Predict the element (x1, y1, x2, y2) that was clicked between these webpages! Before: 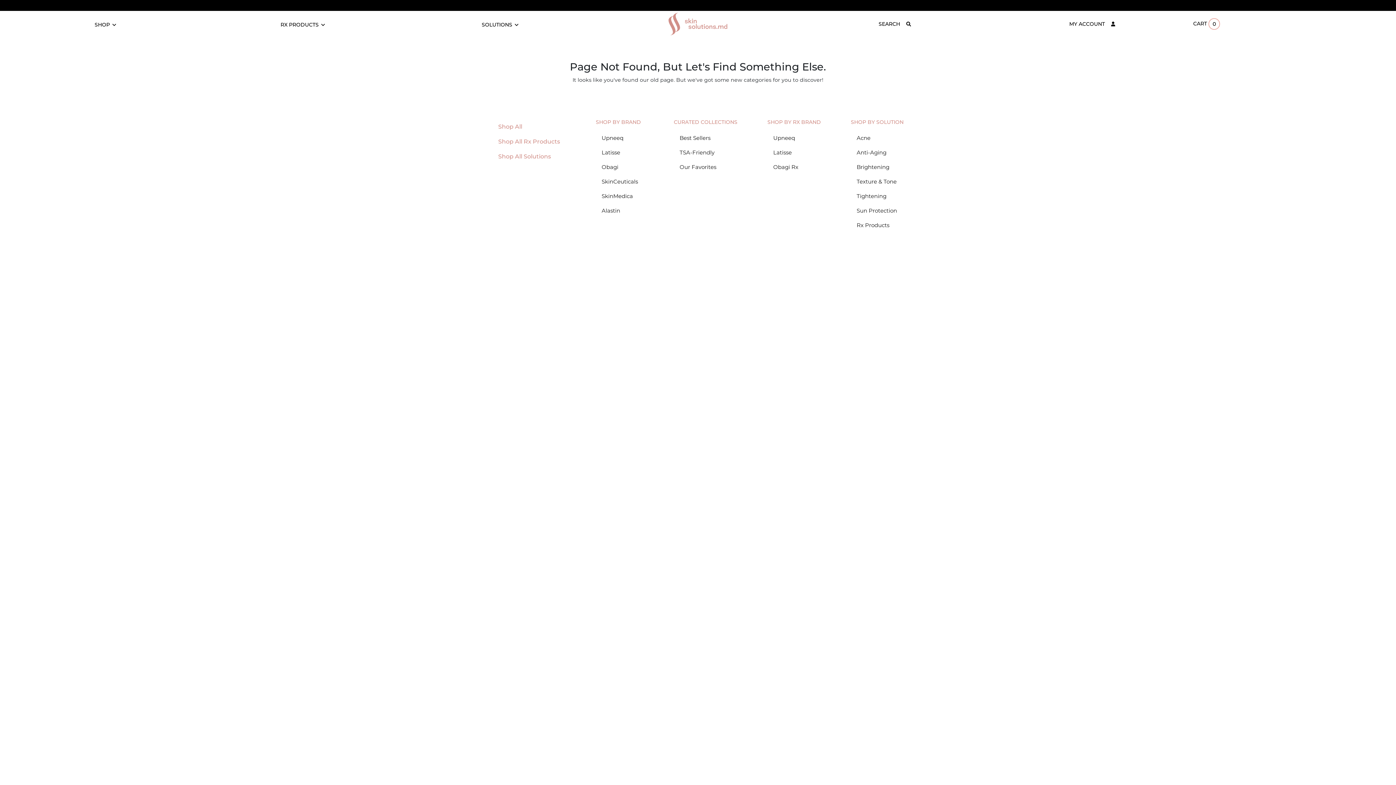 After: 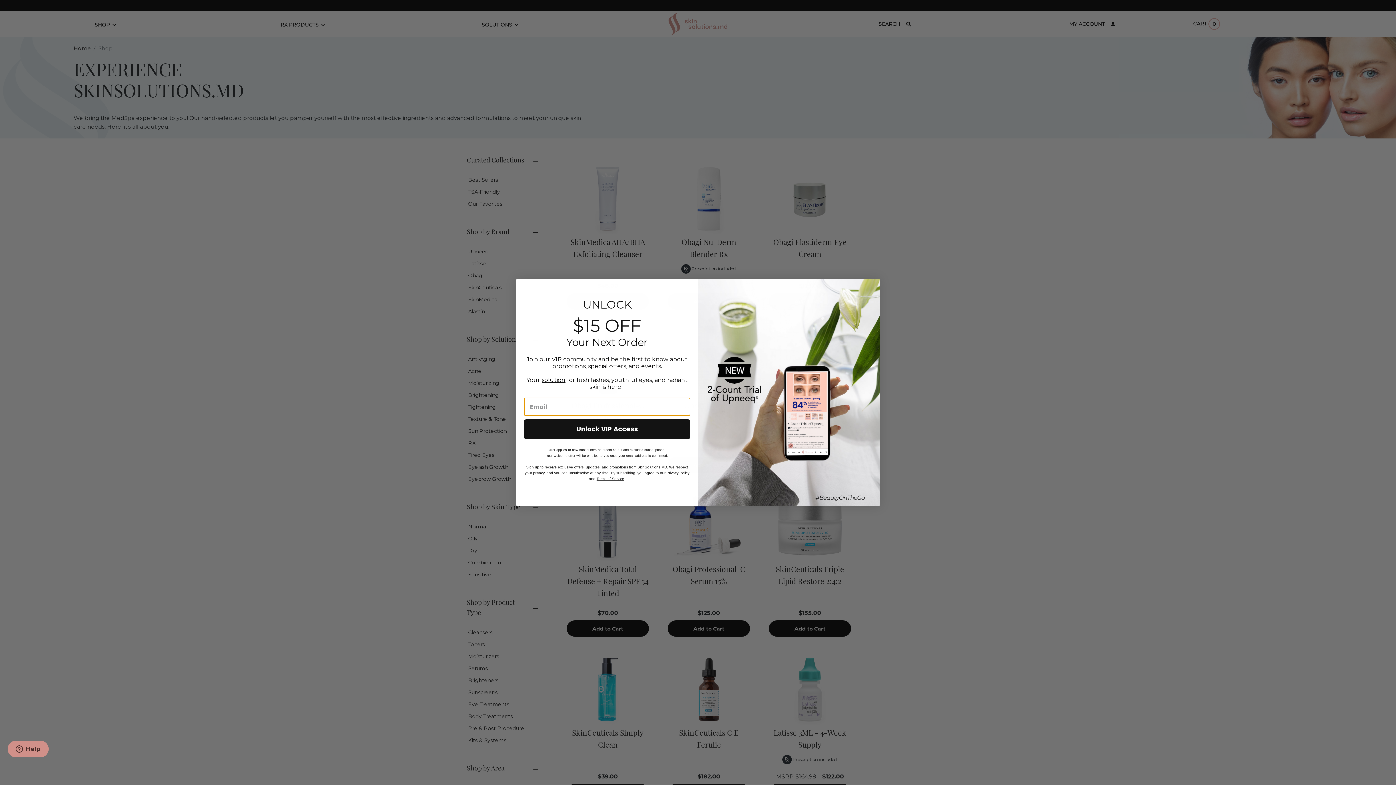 Action: bbox: (498, 123, 522, 130) label: Shop All